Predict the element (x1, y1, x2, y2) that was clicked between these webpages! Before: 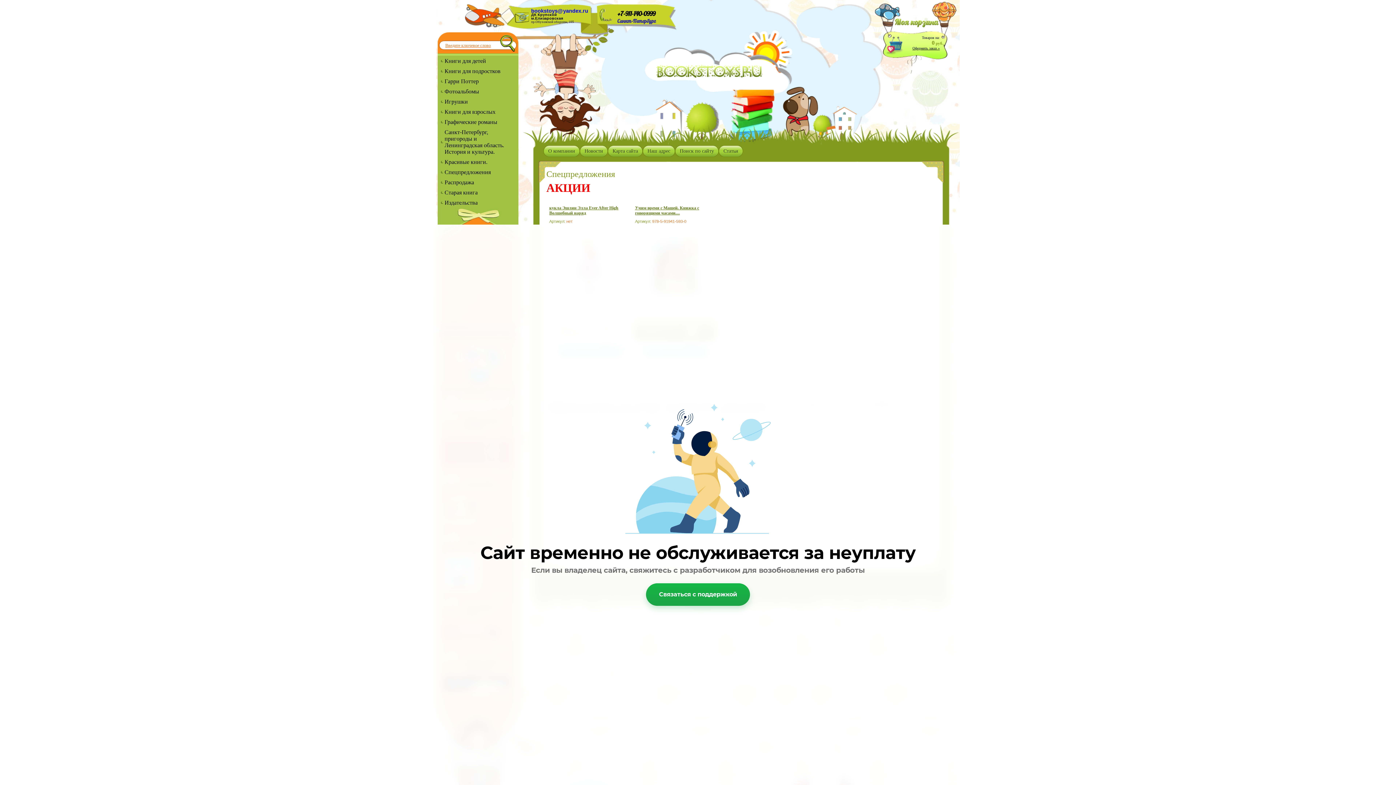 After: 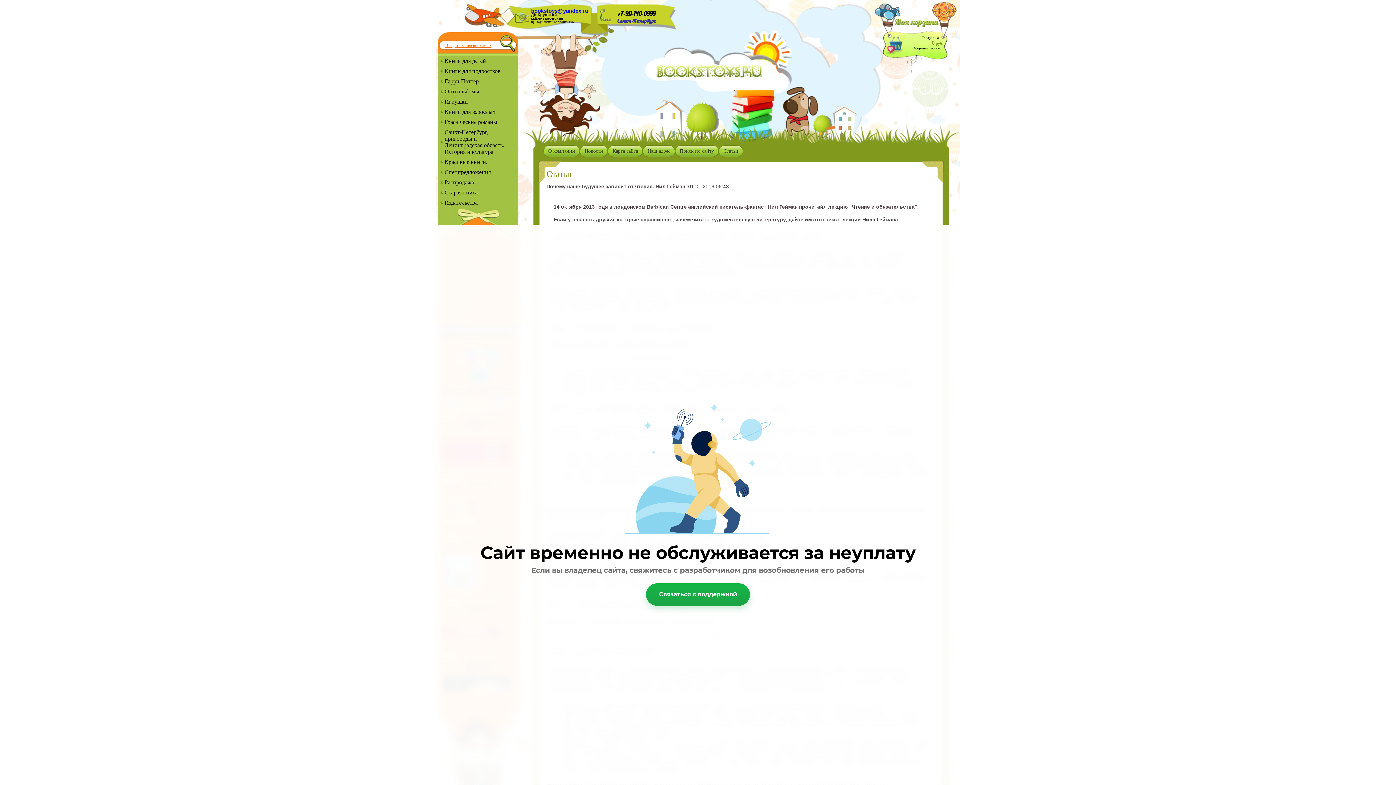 Action: bbox: (718, 145, 743, 157) label: Статьи